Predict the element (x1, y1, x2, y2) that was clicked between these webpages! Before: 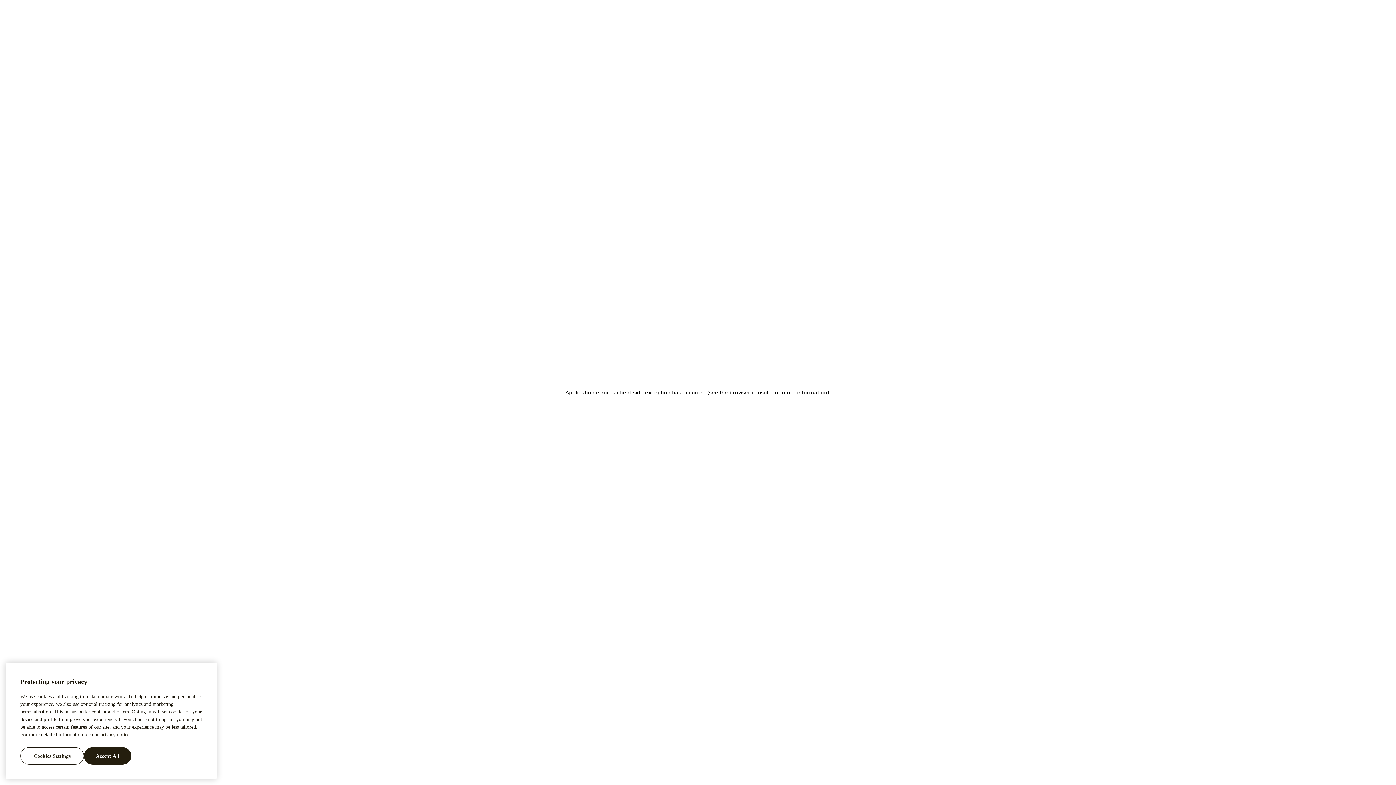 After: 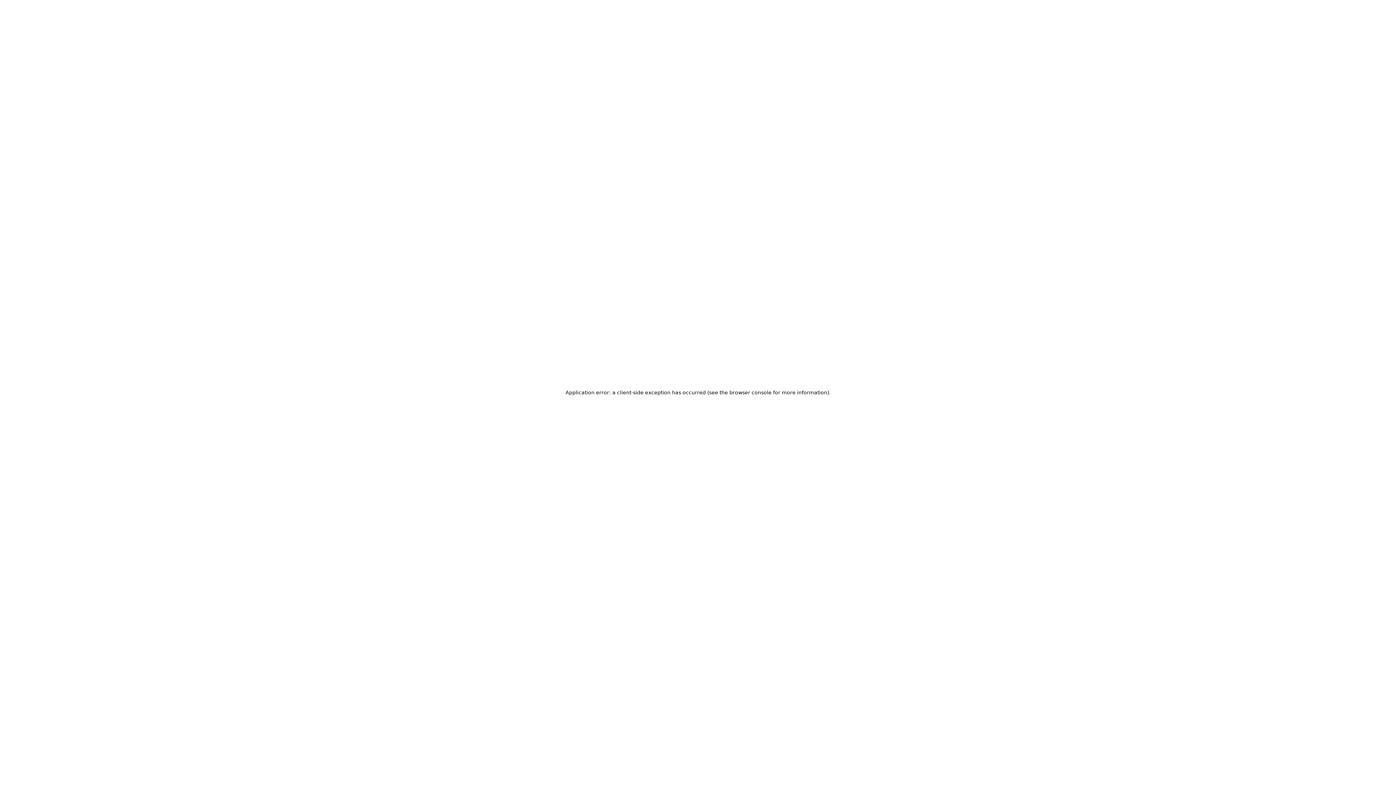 Action: label: Accept All bbox: (84, 747, 131, 765)